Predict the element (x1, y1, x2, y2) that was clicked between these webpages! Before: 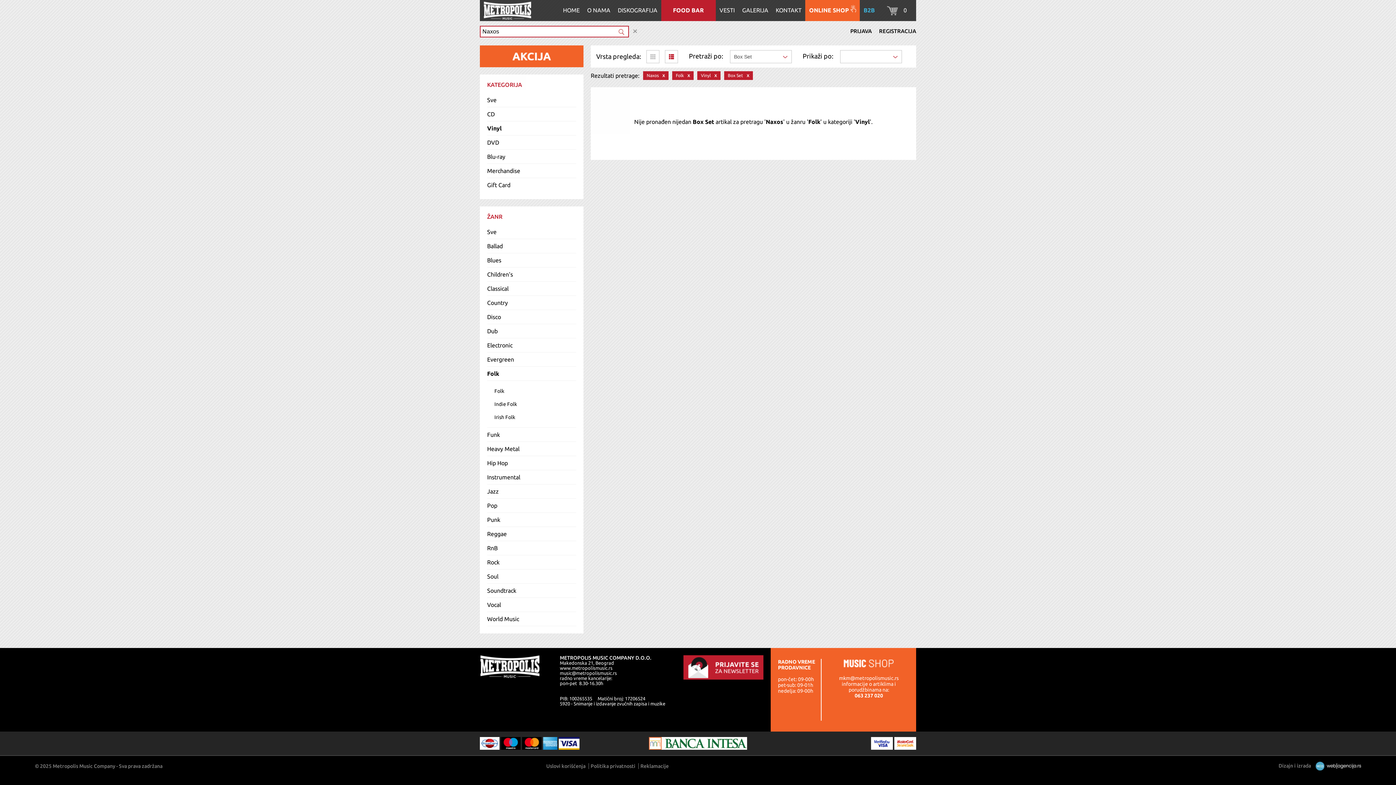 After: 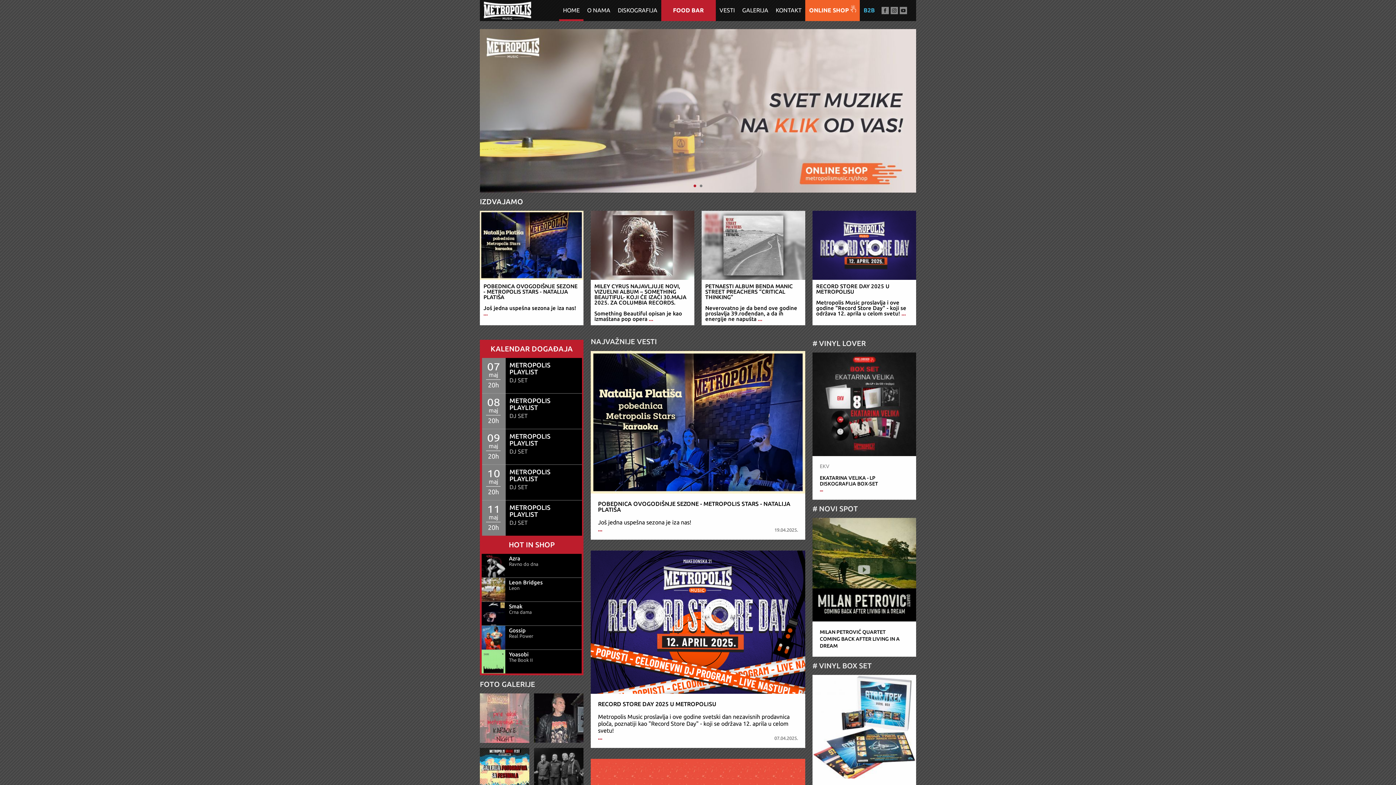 Action: bbox: (483, 6, 555, 13)